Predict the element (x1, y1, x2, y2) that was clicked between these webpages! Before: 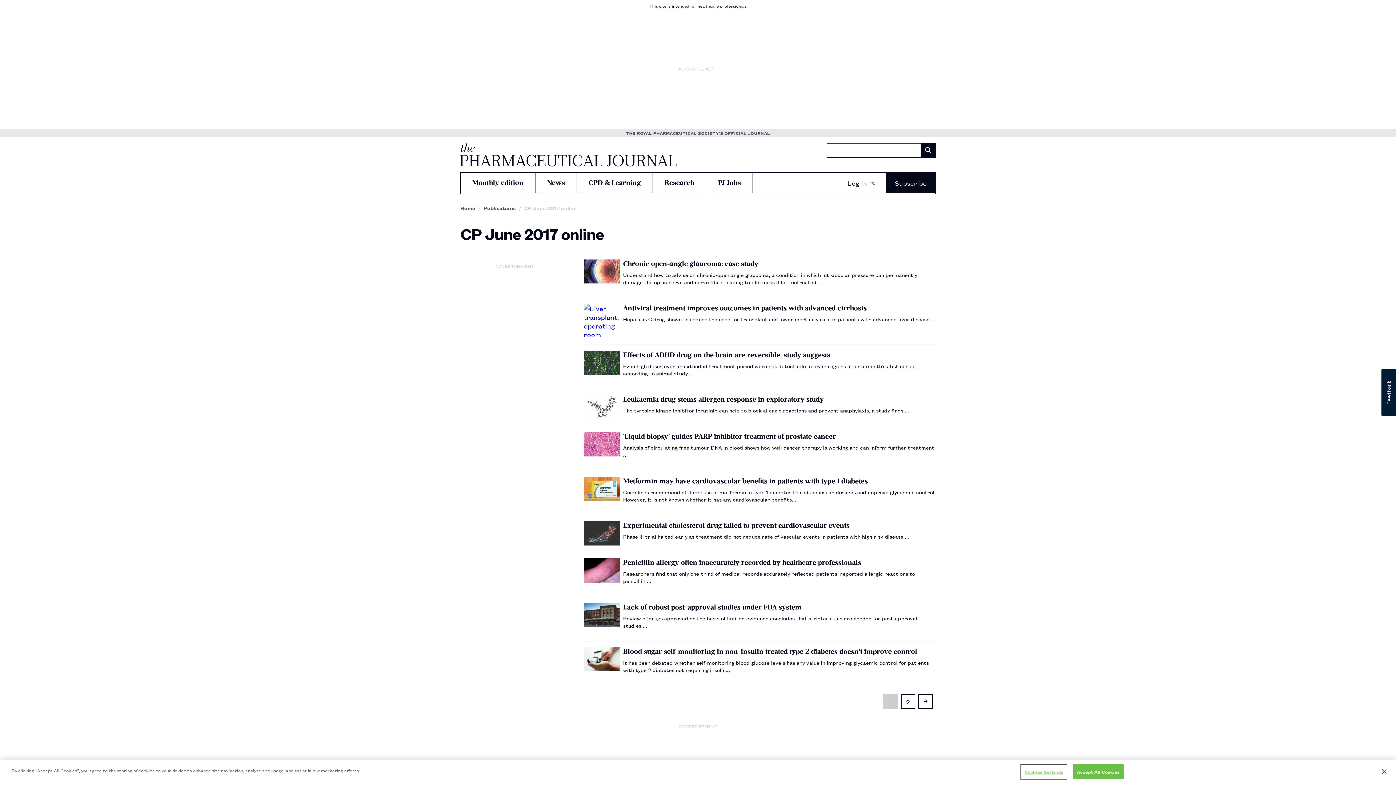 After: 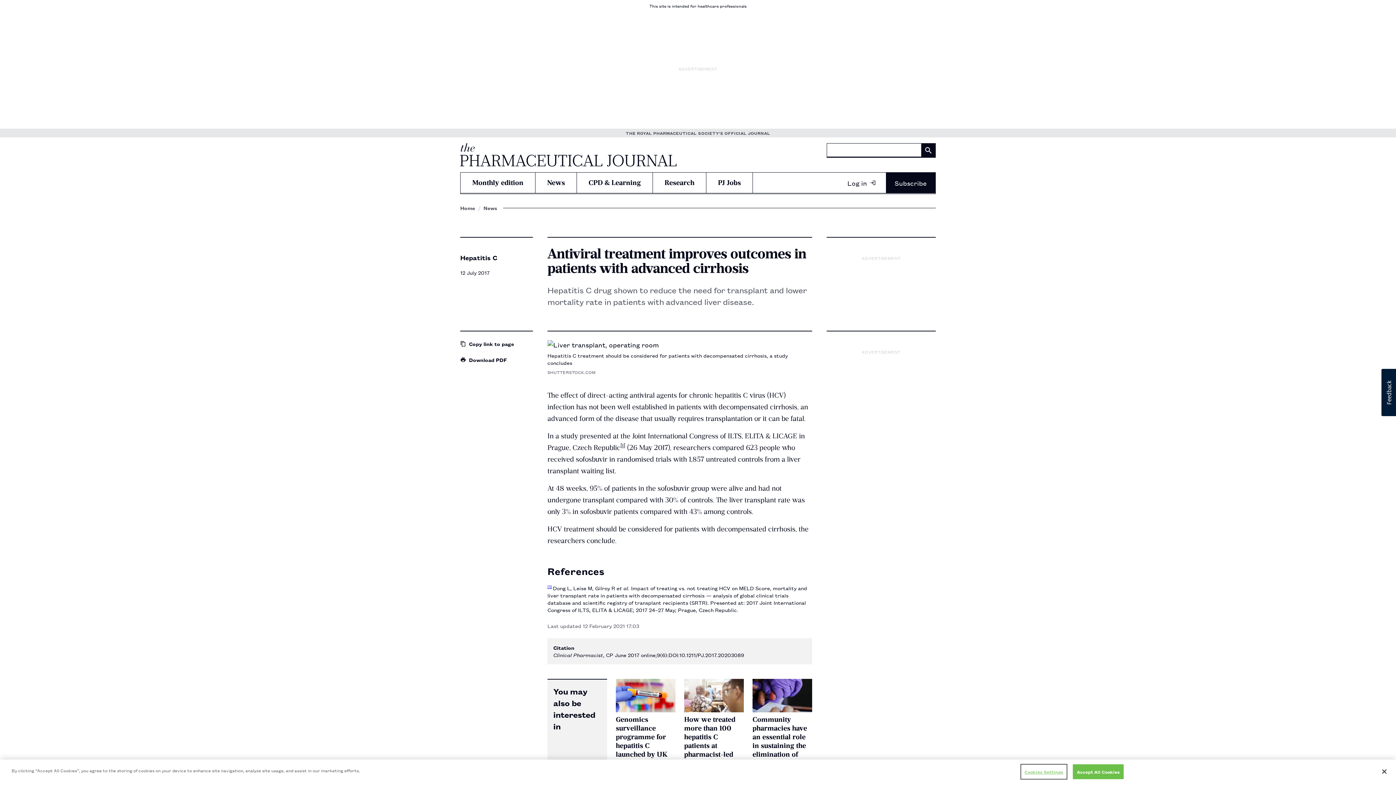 Action: label: Antiviral treatment improves outcomes in patients with advanced cirrhosis

Hepatitis C drug shown to reduce the need for transplant and lower mortality rate in patients with advanced liver disease.… bbox: (584, 301, 936, 345)